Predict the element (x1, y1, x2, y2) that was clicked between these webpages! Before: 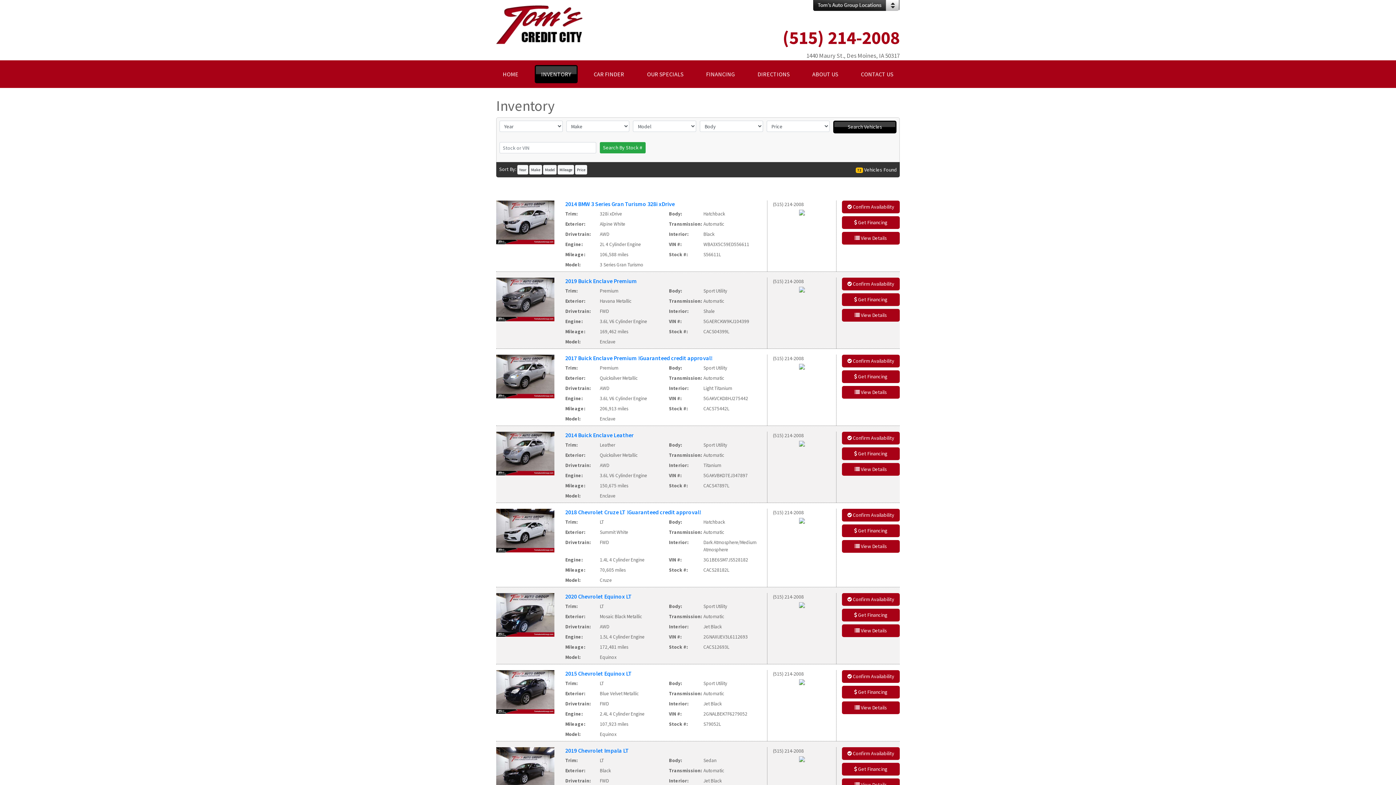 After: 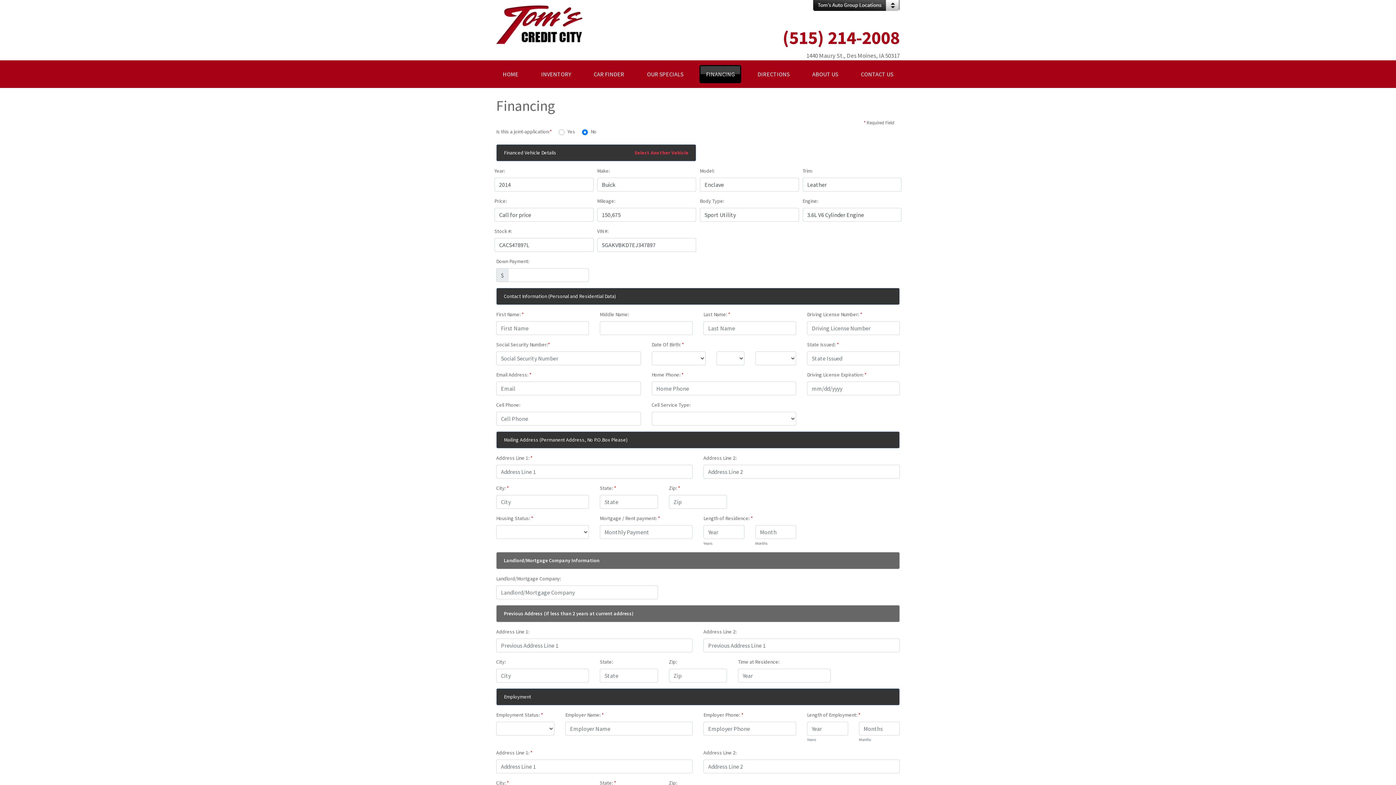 Action: bbox: (842, 447, 900, 460) label:  Get Financing